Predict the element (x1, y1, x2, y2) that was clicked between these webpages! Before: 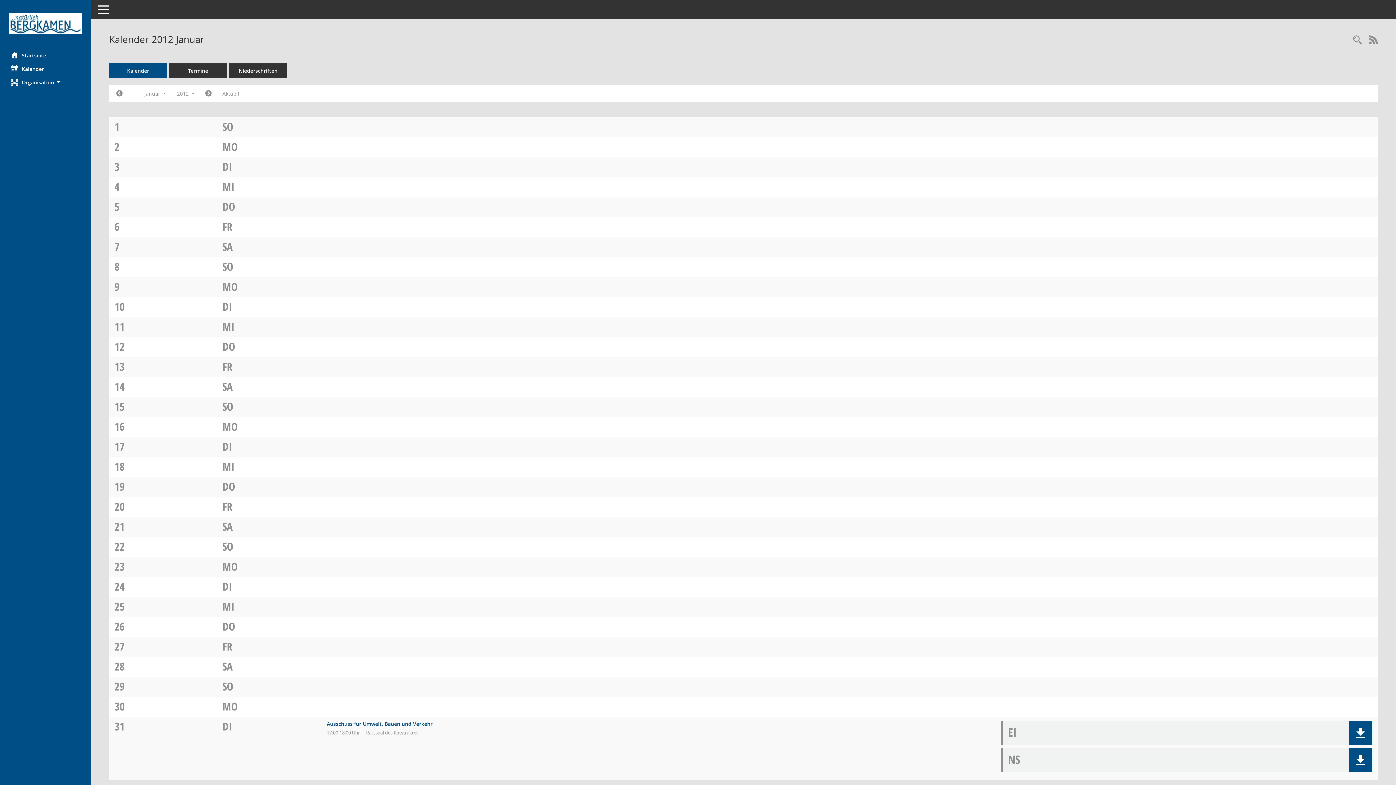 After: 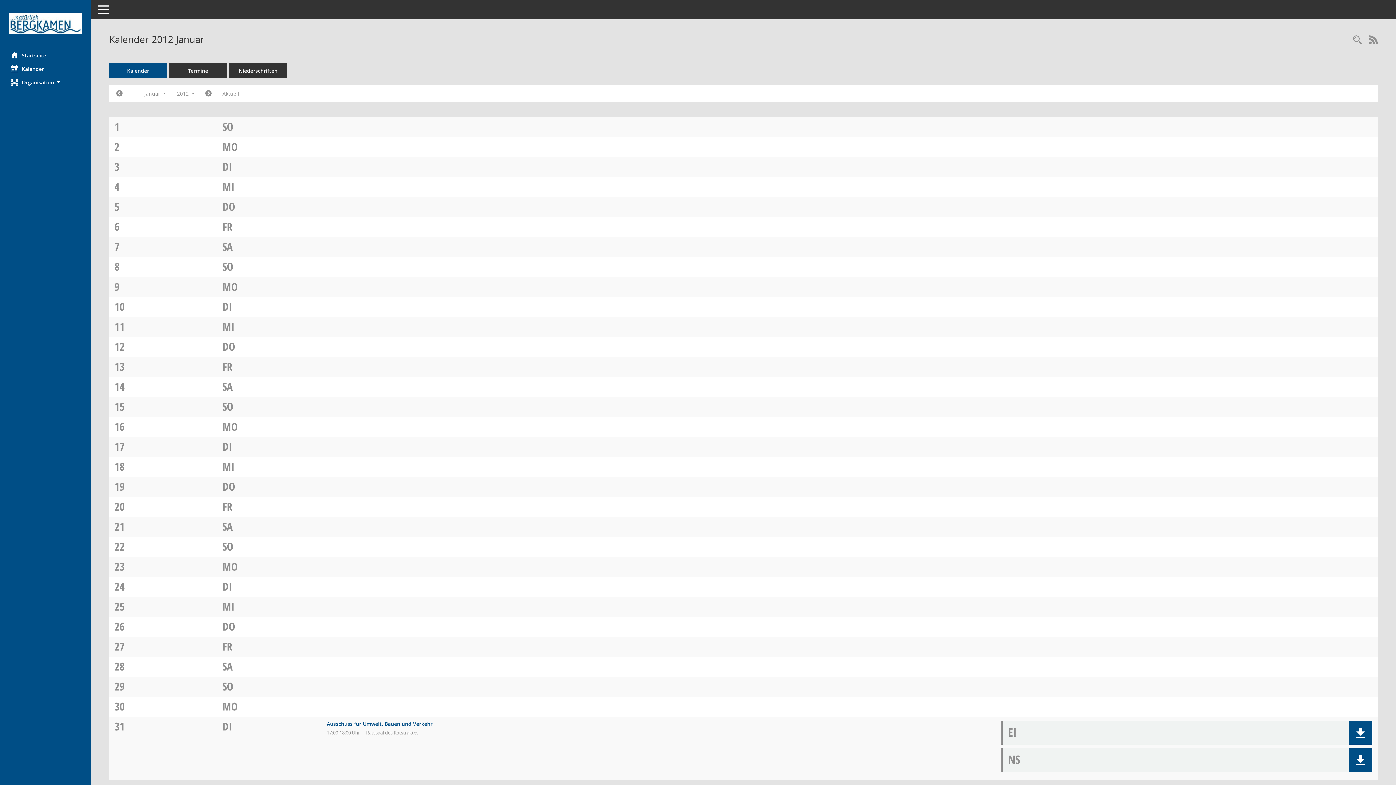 Action: bbox: (222, 539, 233, 554) label: SO